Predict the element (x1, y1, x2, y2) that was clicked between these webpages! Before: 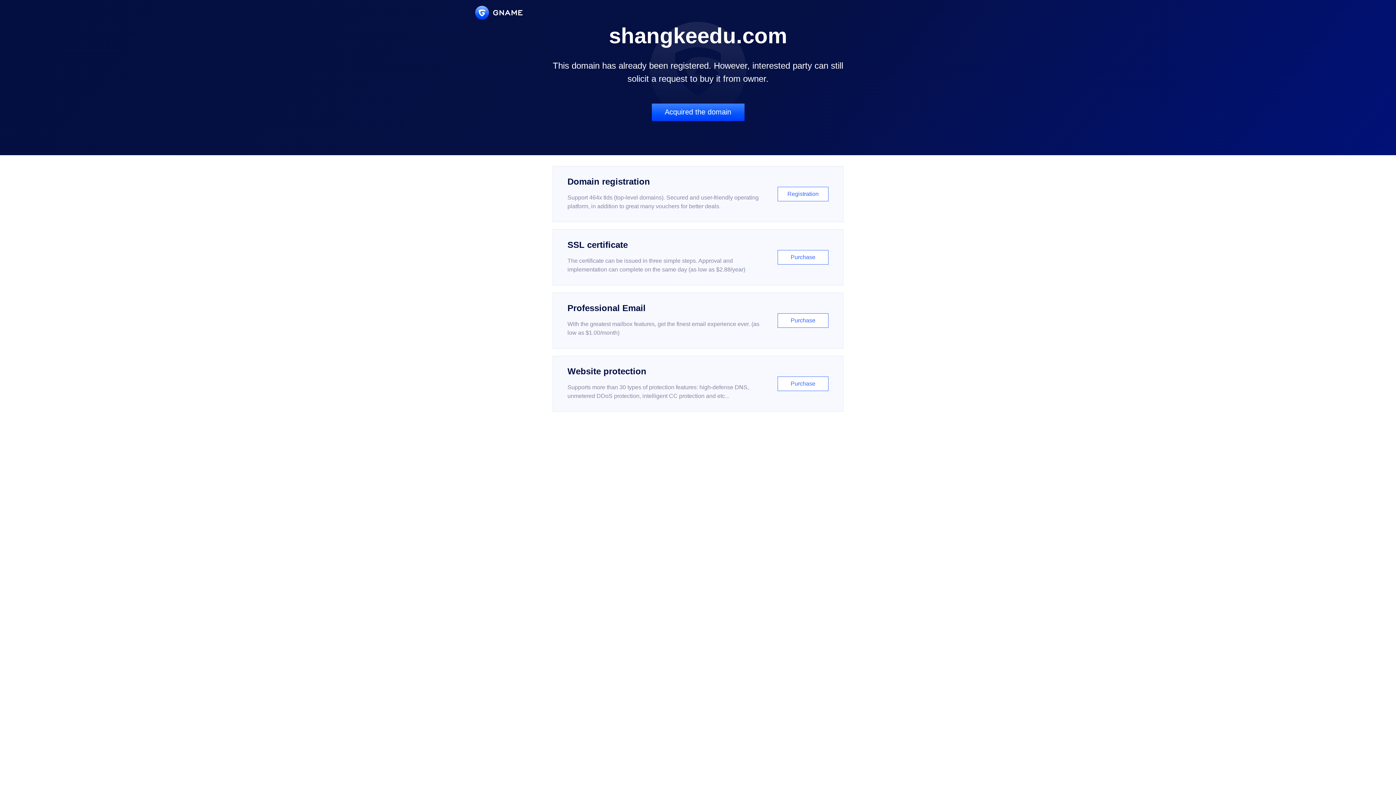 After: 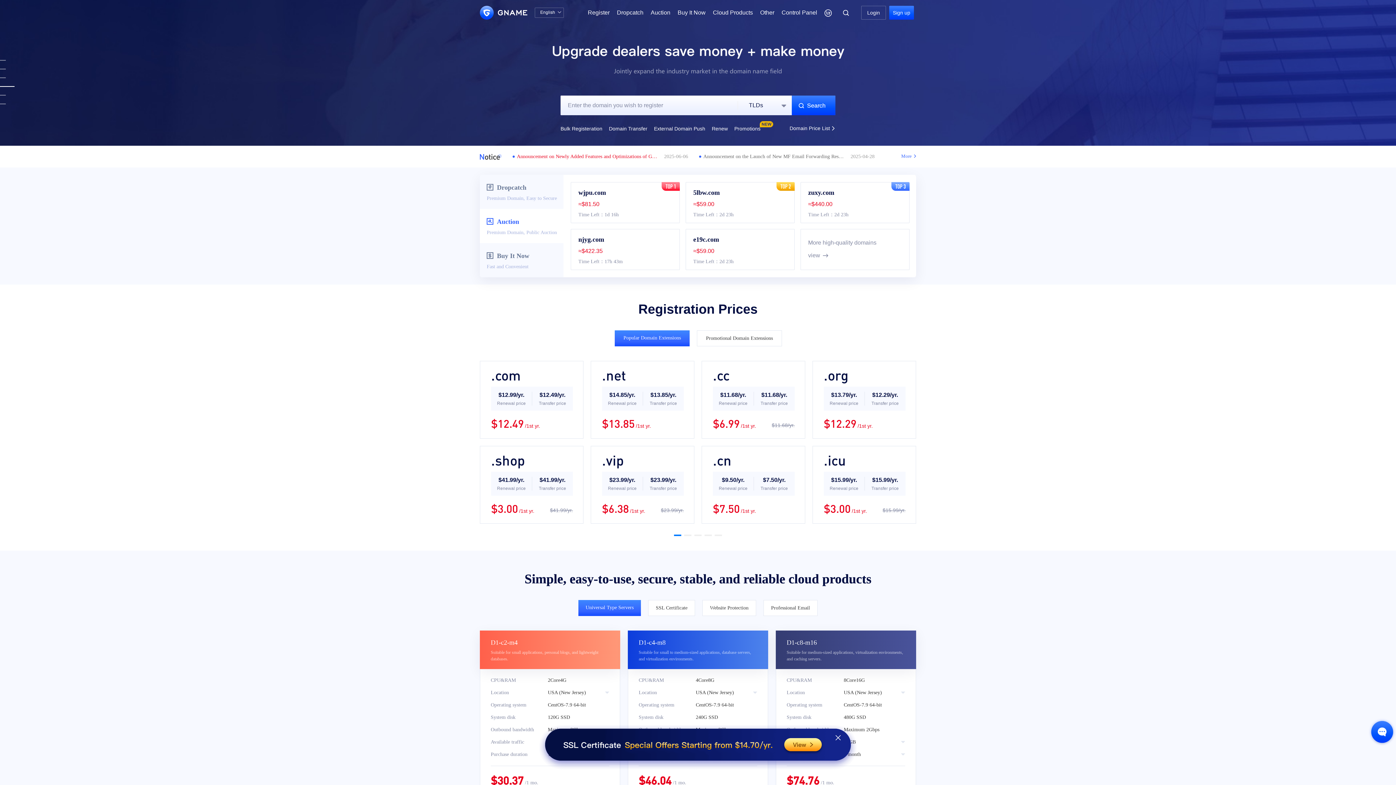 Action: bbox: (475, 5, 522, 19)